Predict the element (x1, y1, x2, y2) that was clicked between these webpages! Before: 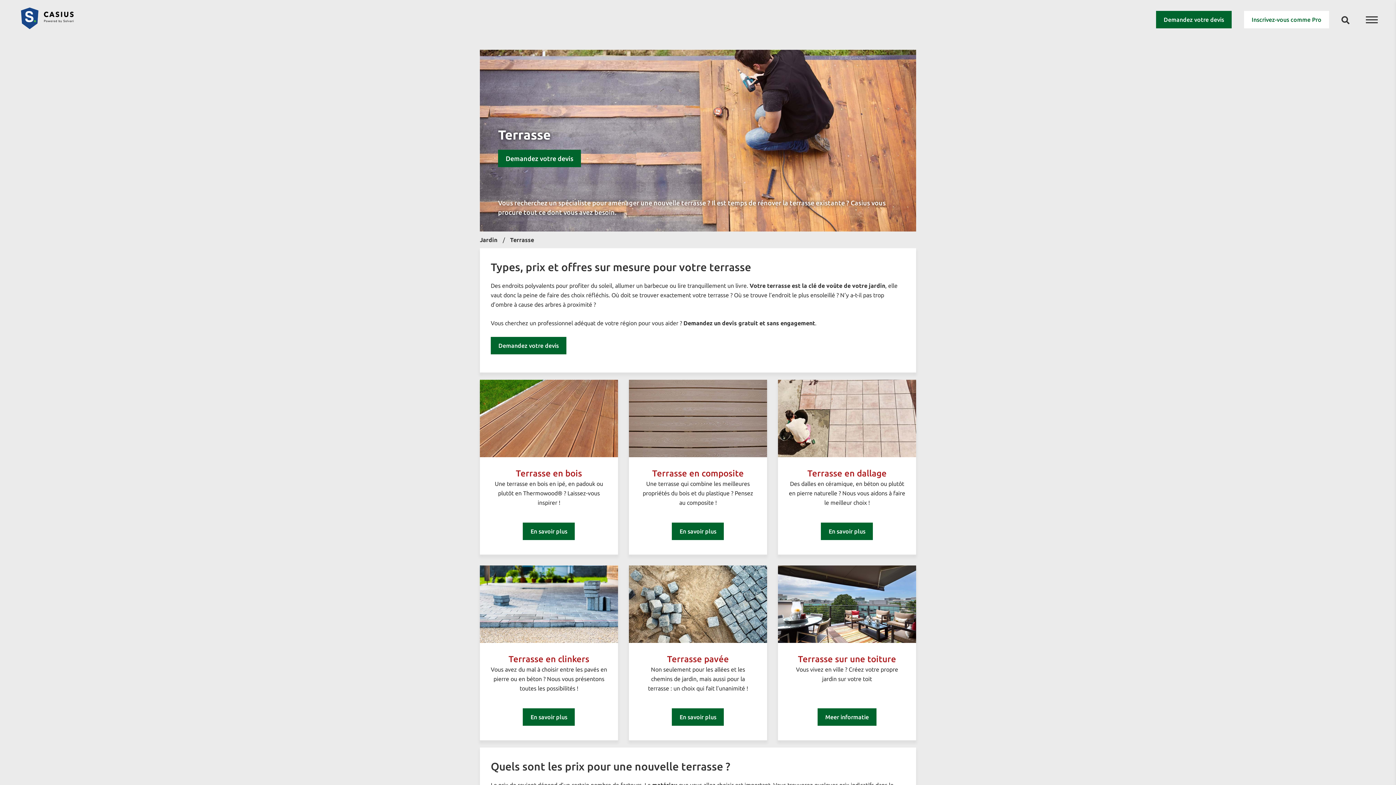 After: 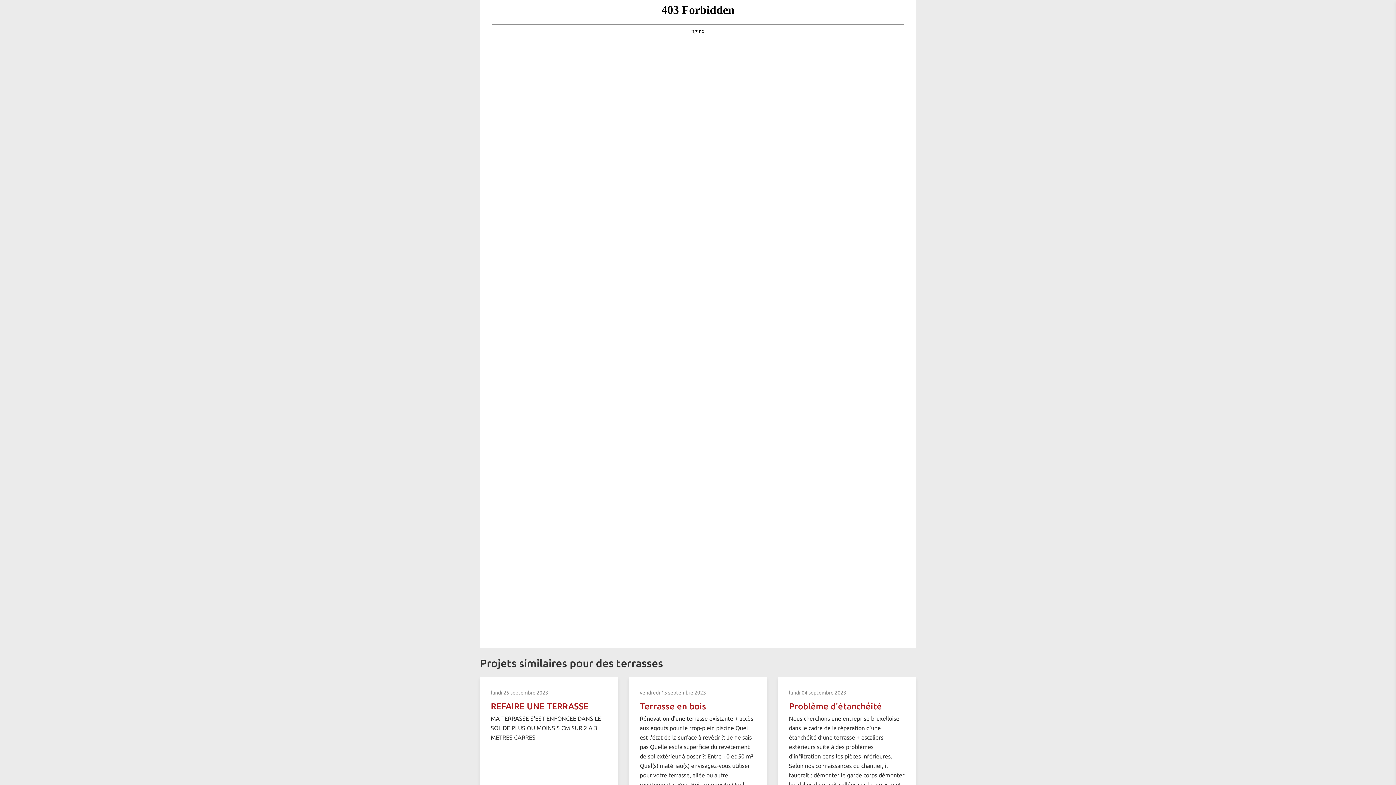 Action: bbox: (498, 149, 581, 167) label: Demandez votre devis